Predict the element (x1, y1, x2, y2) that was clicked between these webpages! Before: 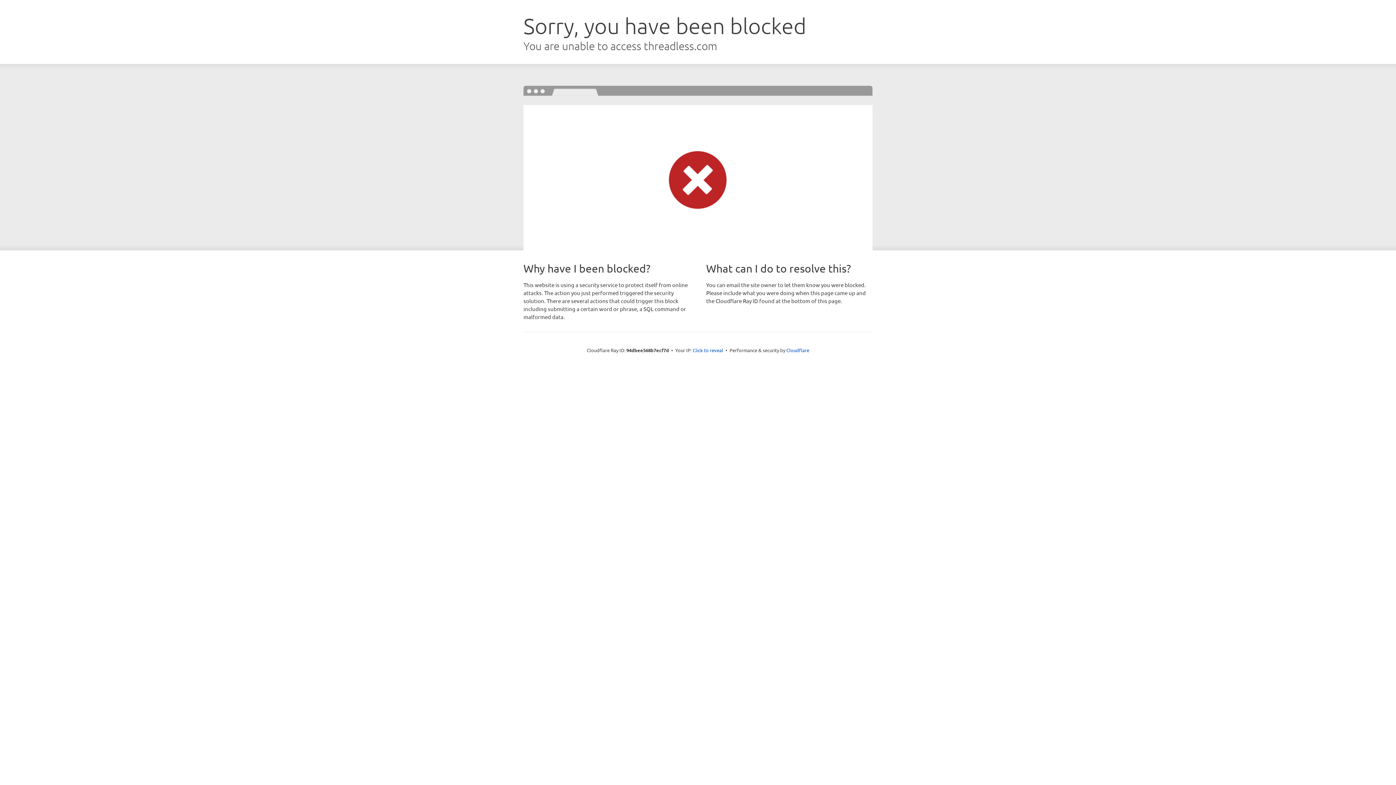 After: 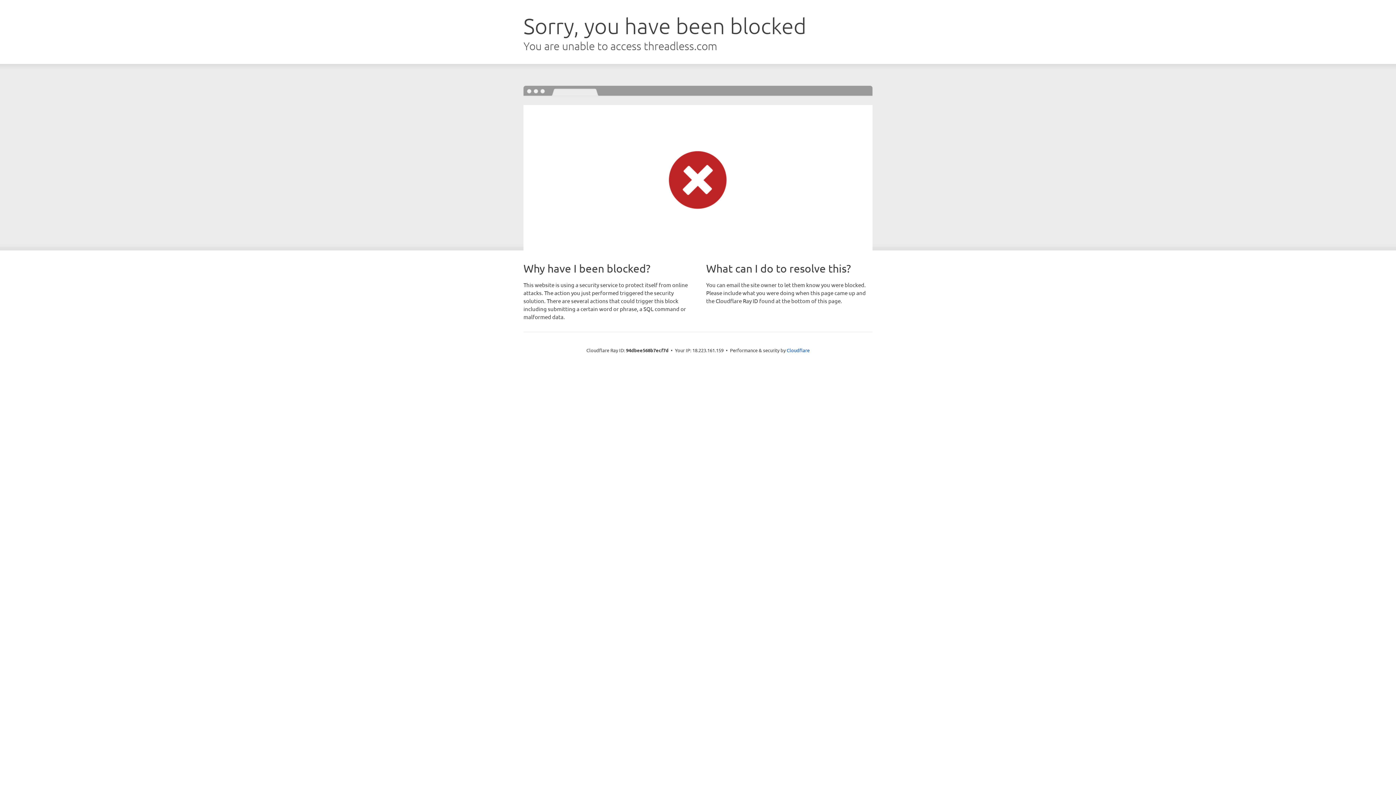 Action: bbox: (692, 346, 723, 353) label: Click to reveal